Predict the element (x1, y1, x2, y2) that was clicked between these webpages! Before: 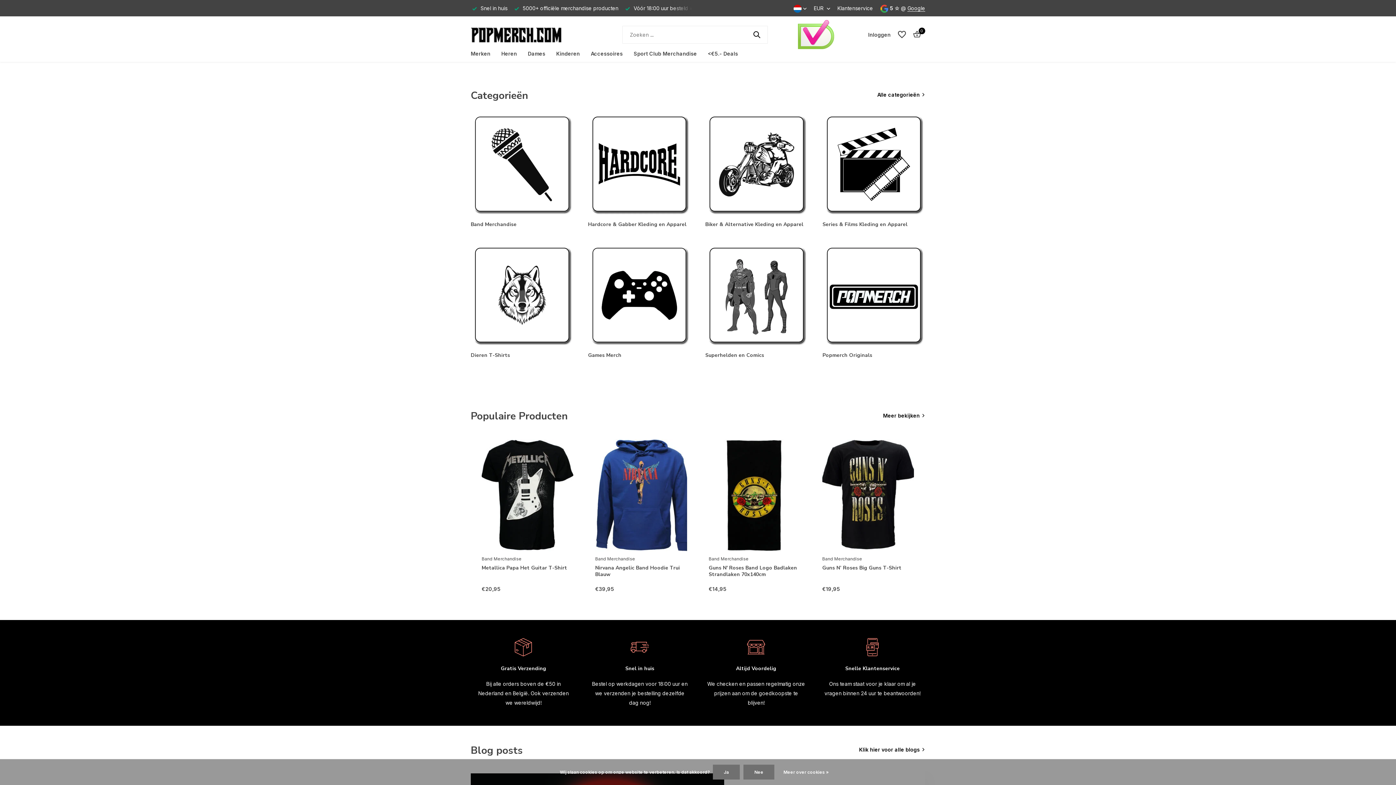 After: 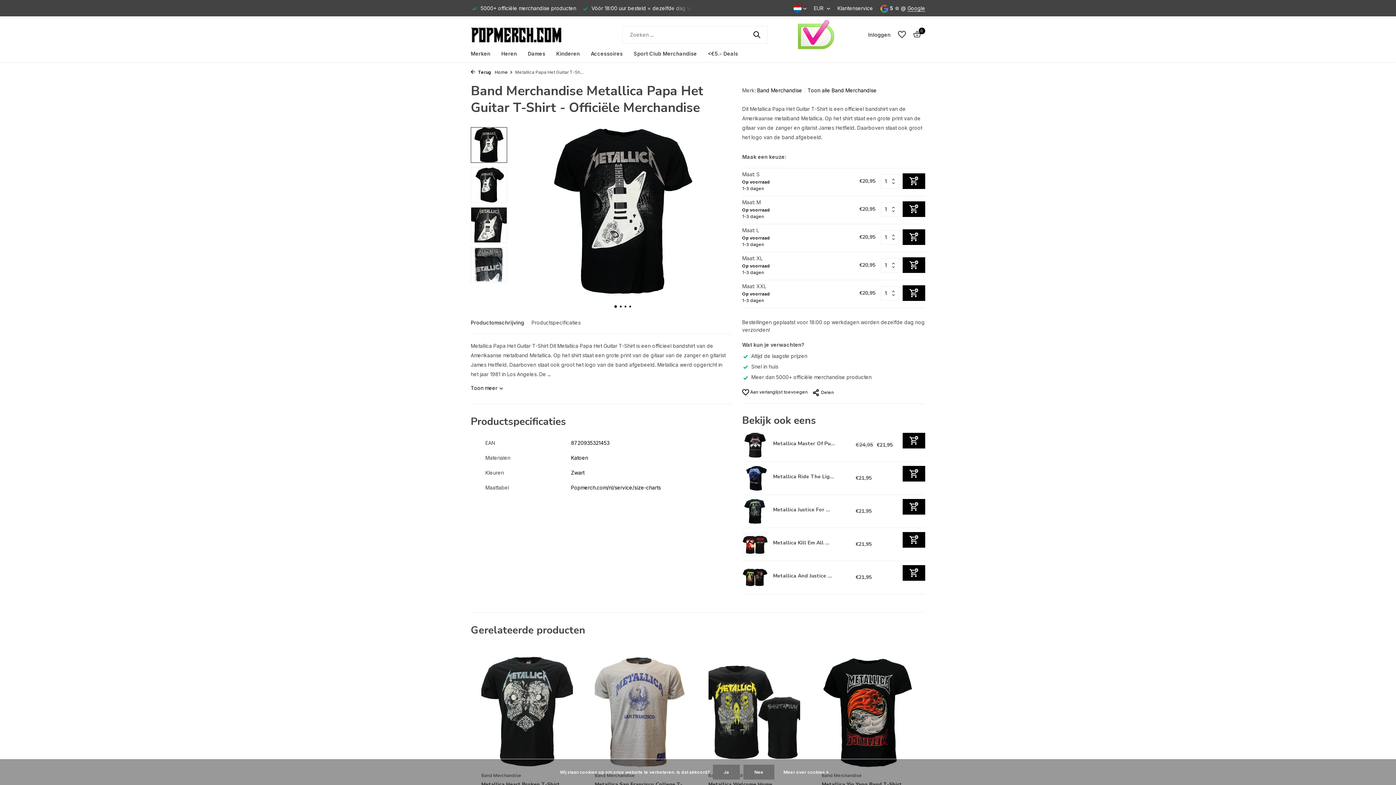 Action: bbox: (481, 439, 573, 551)